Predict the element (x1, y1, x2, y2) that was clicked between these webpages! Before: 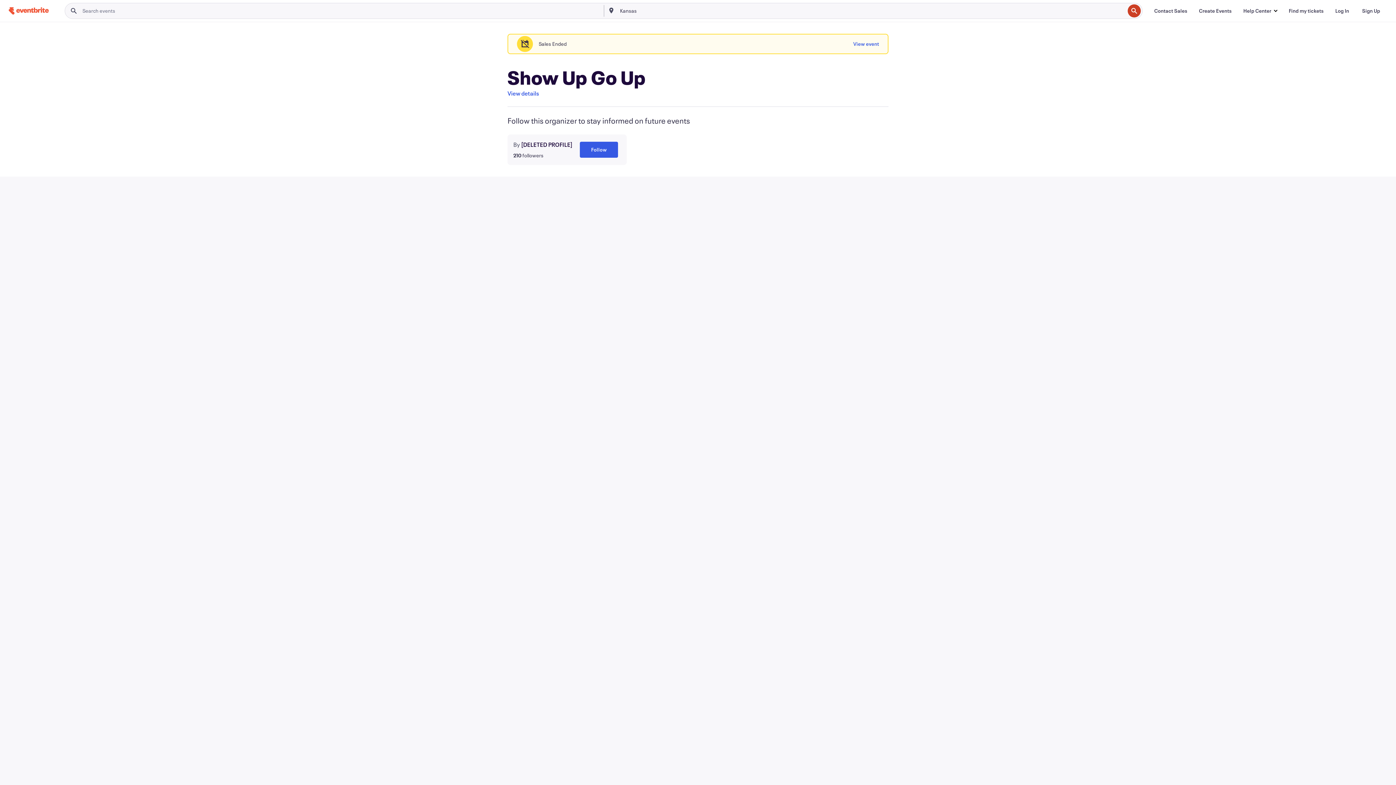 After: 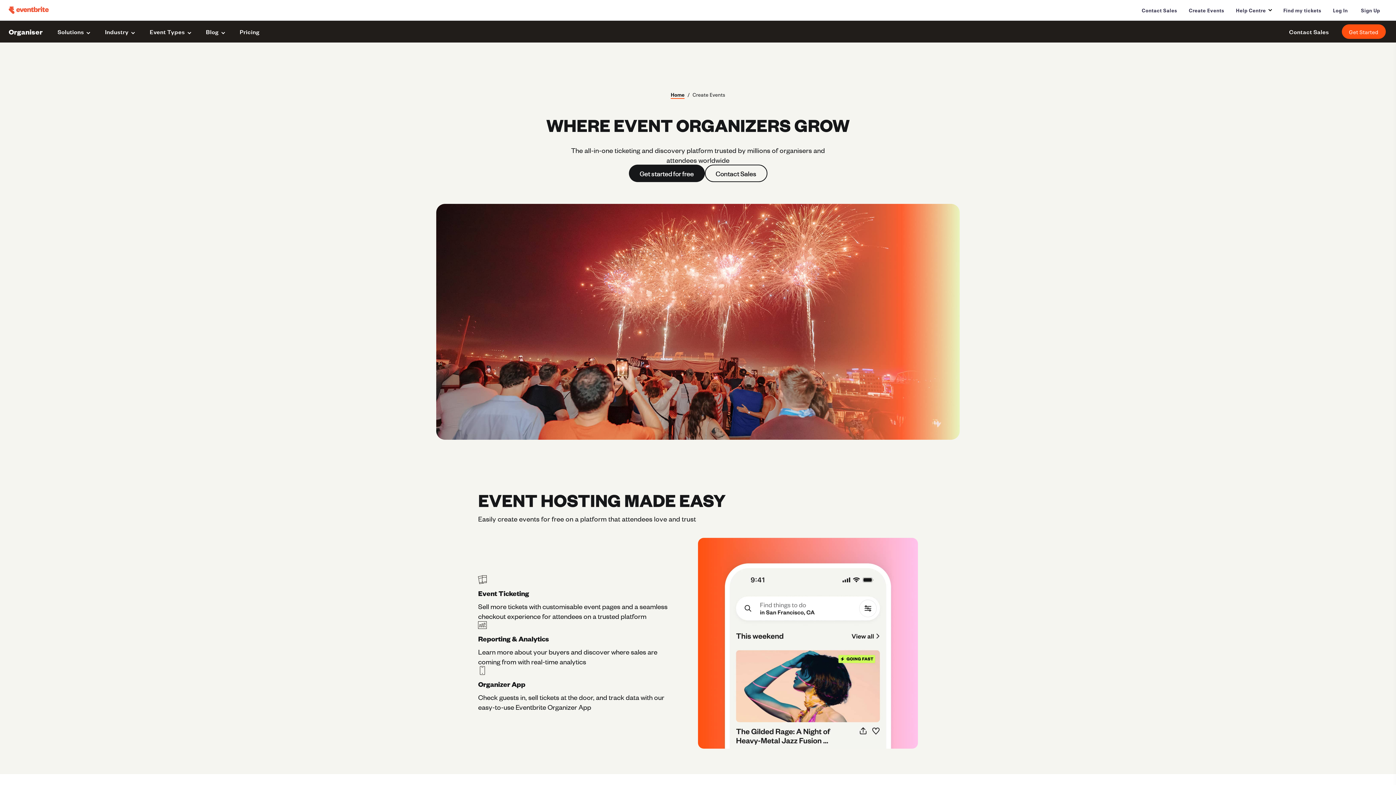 Action: bbox: (1193, 3, 1237, 18) label: Create Events